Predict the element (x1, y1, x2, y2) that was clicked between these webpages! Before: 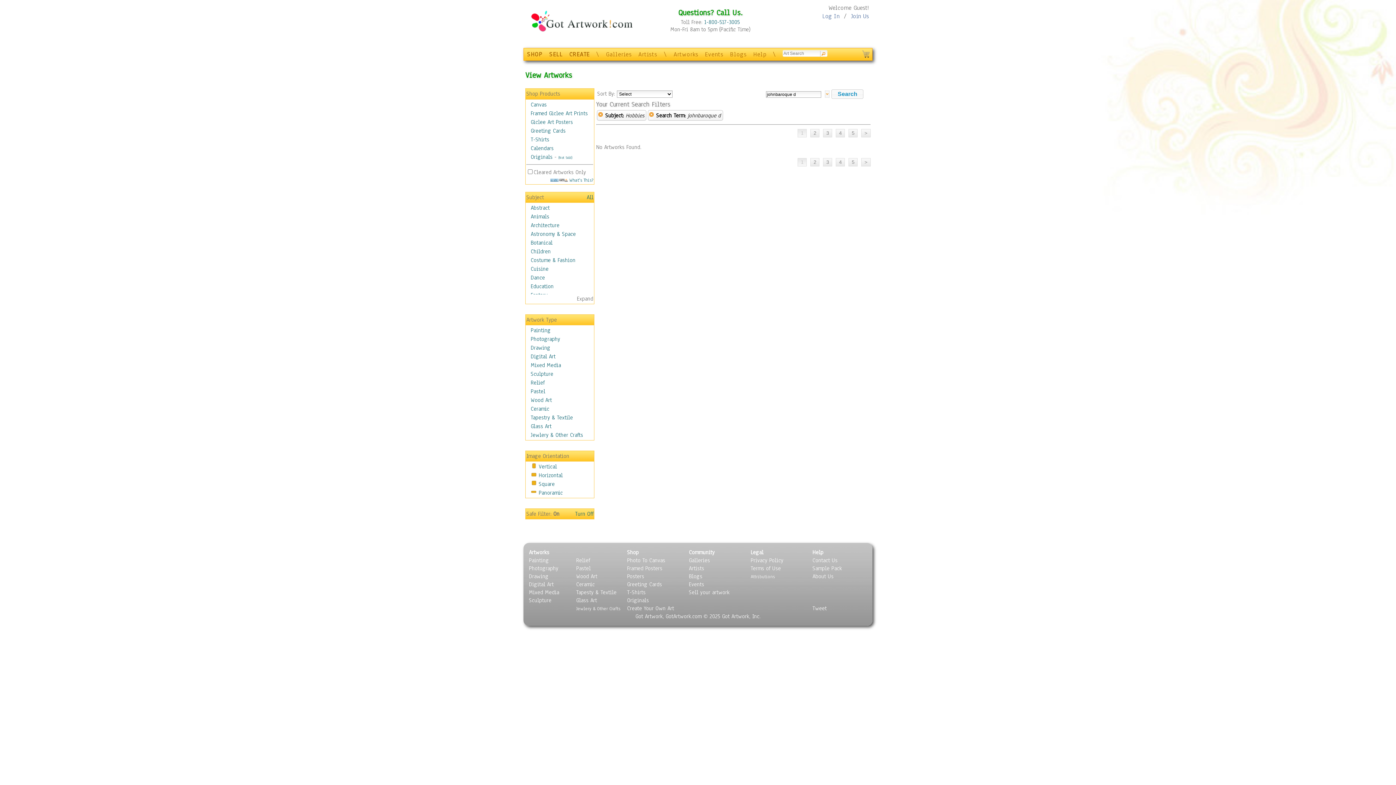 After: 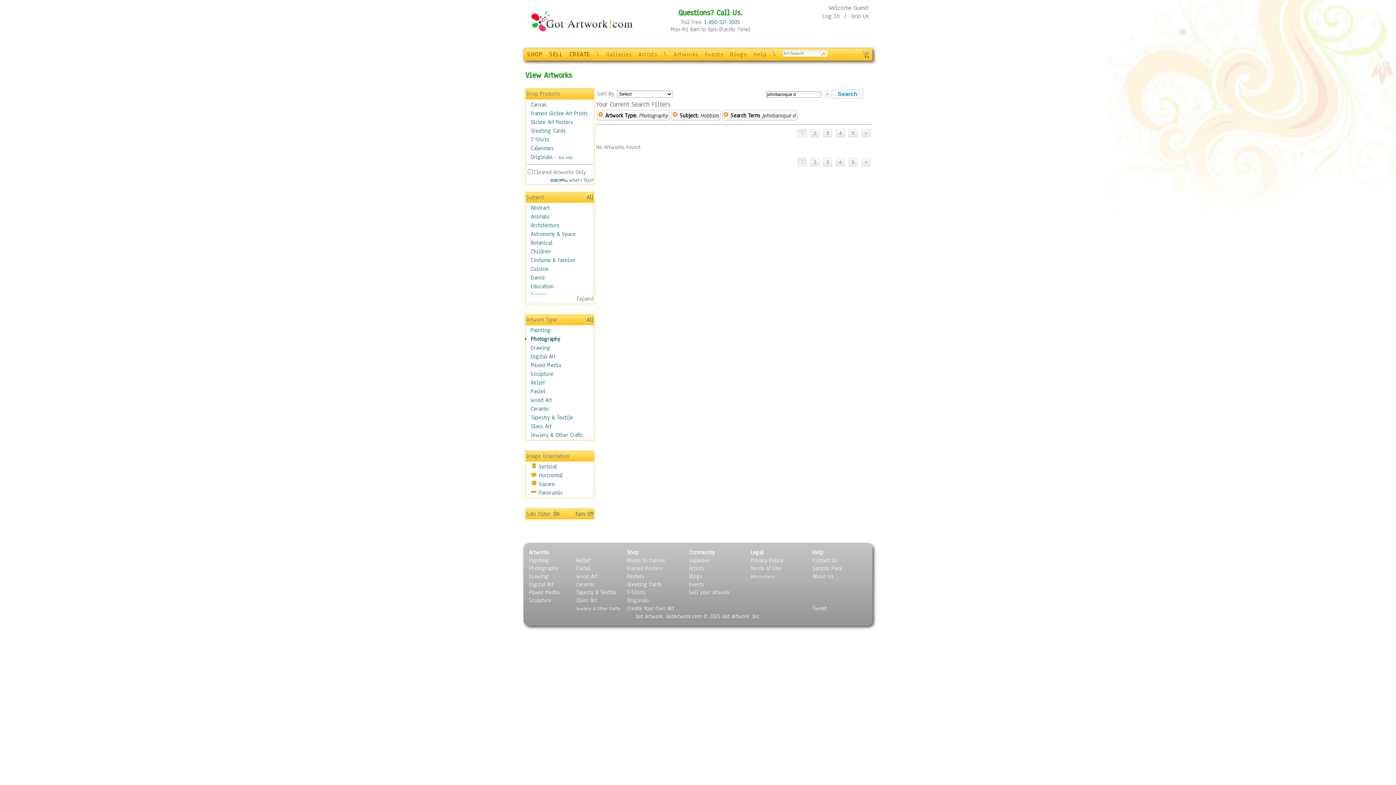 Action: label: Photography bbox: (530, 335, 560, 342)